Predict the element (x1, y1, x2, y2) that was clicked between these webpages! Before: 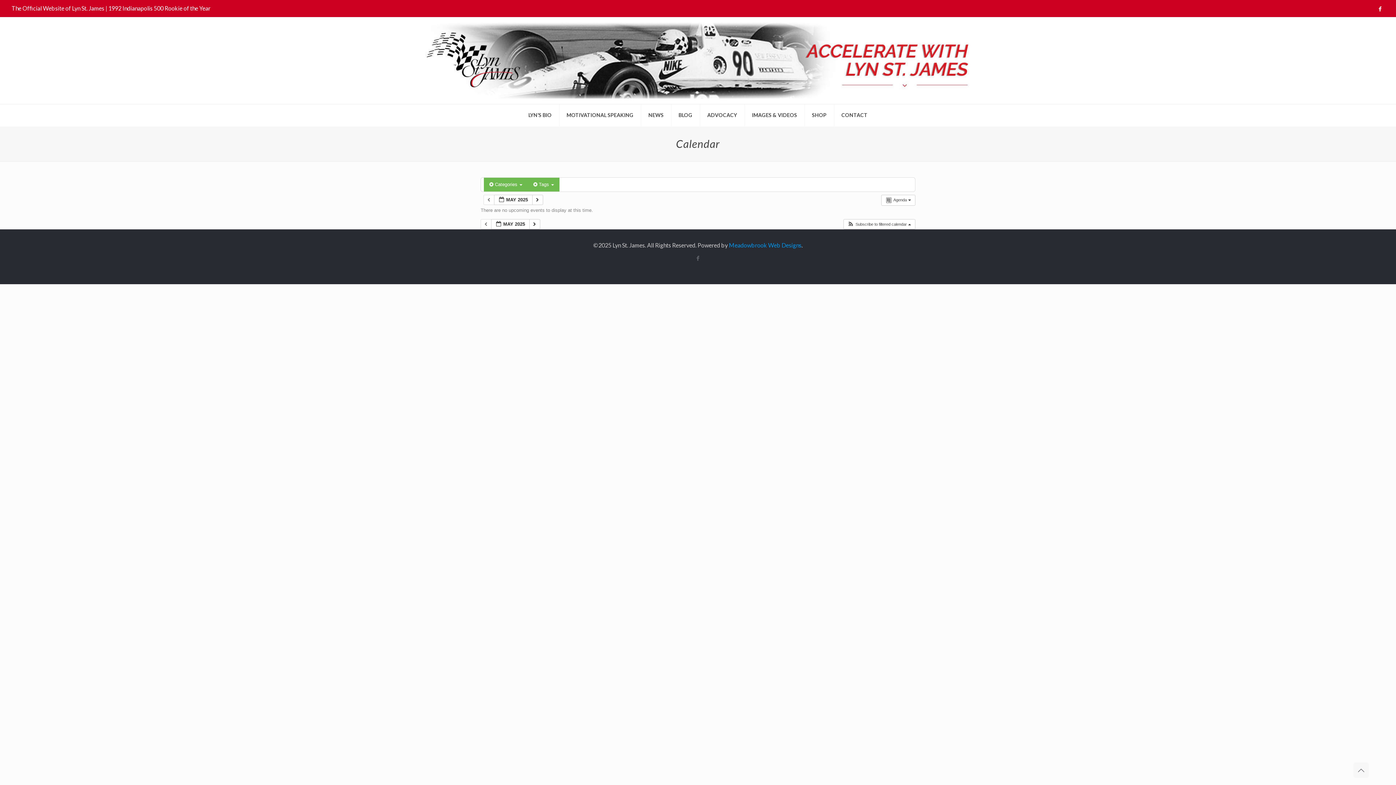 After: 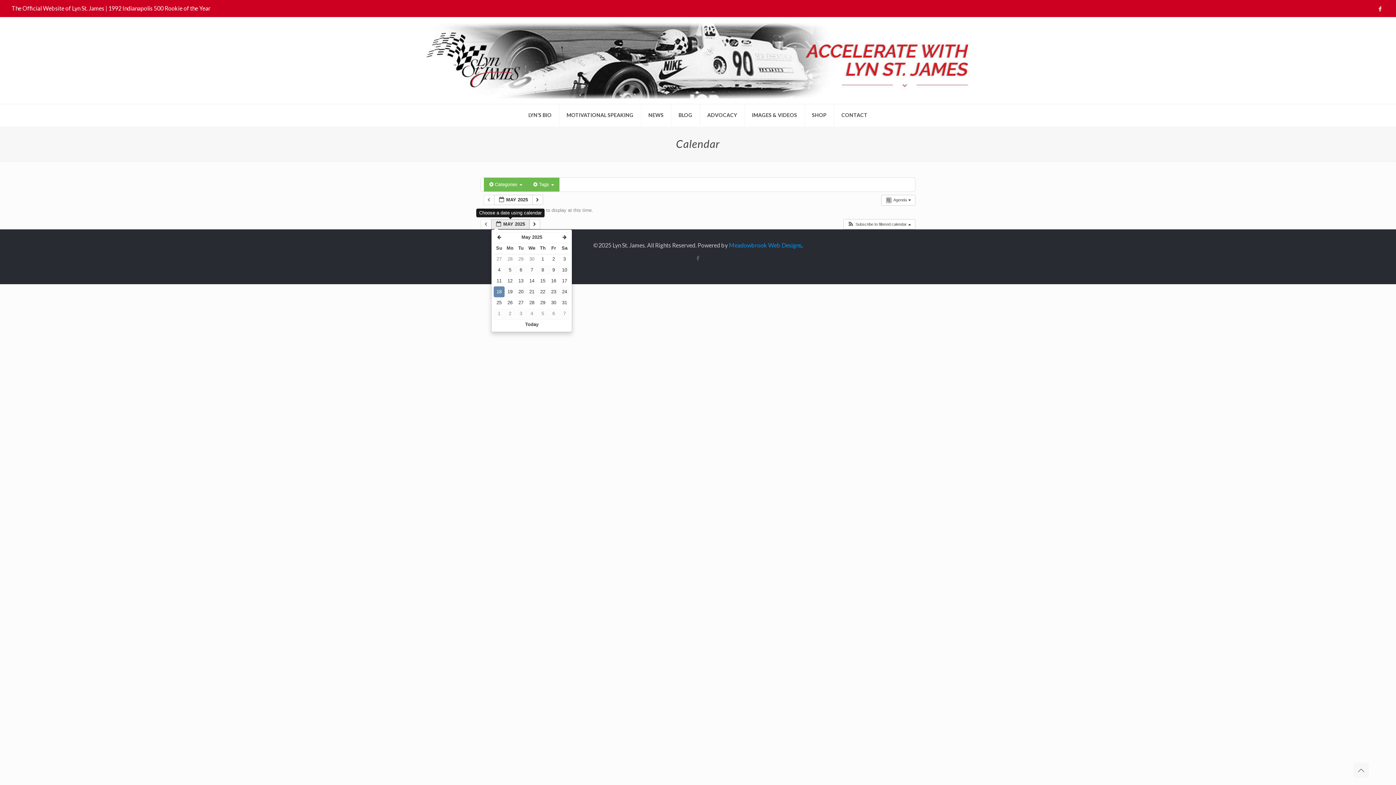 Action: label:  MAY 2025  bbox: (491, 219, 529, 229)